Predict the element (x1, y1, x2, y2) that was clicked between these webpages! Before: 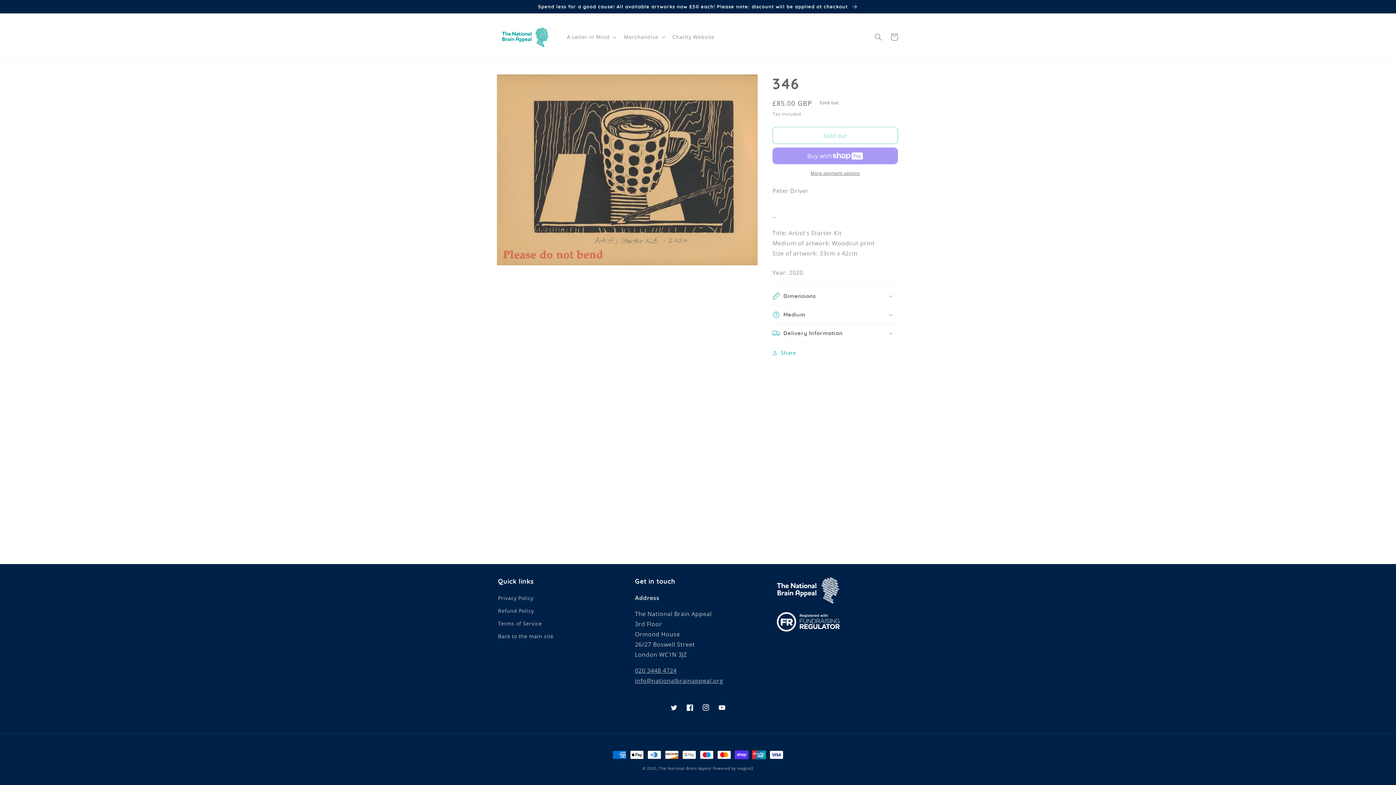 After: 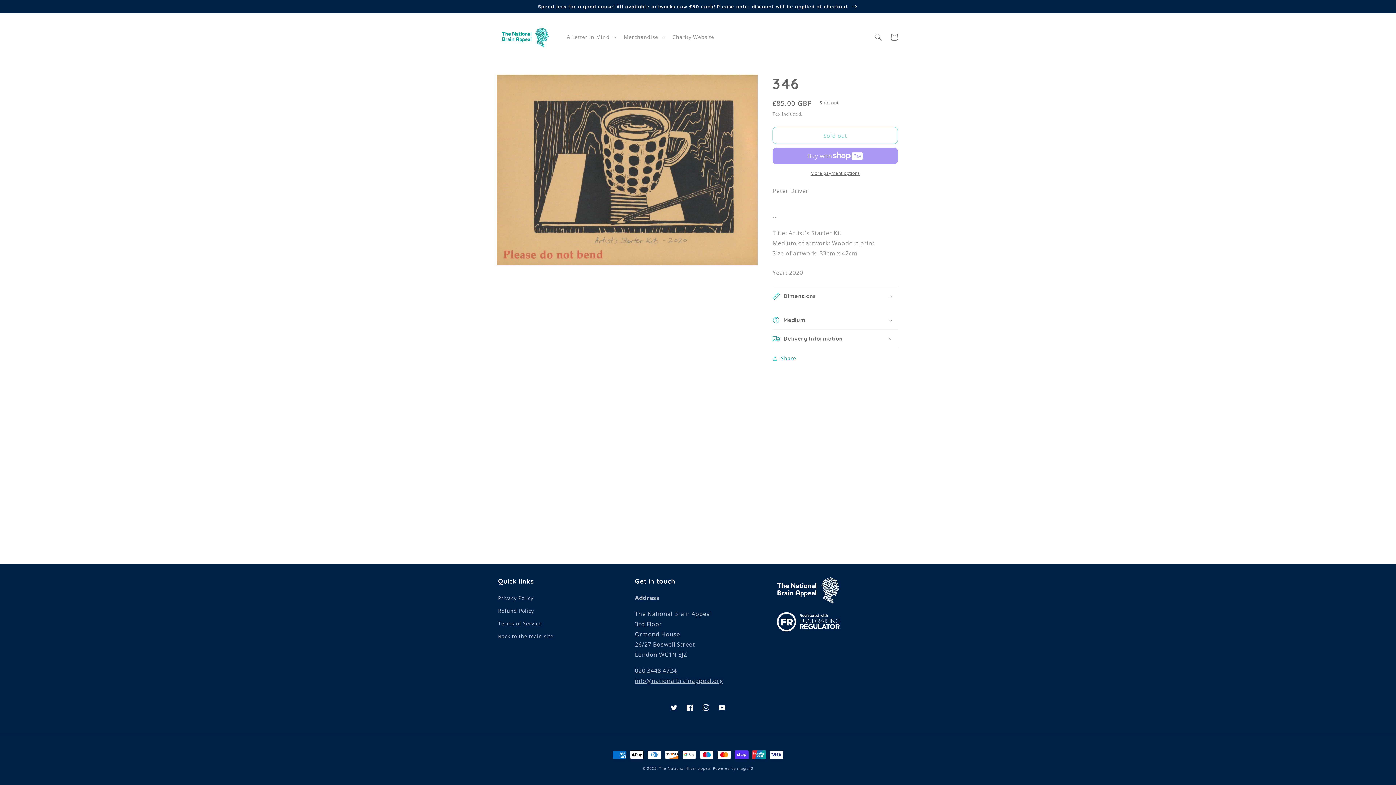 Action: bbox: (772, 287, 898, 305) label: Dimensions